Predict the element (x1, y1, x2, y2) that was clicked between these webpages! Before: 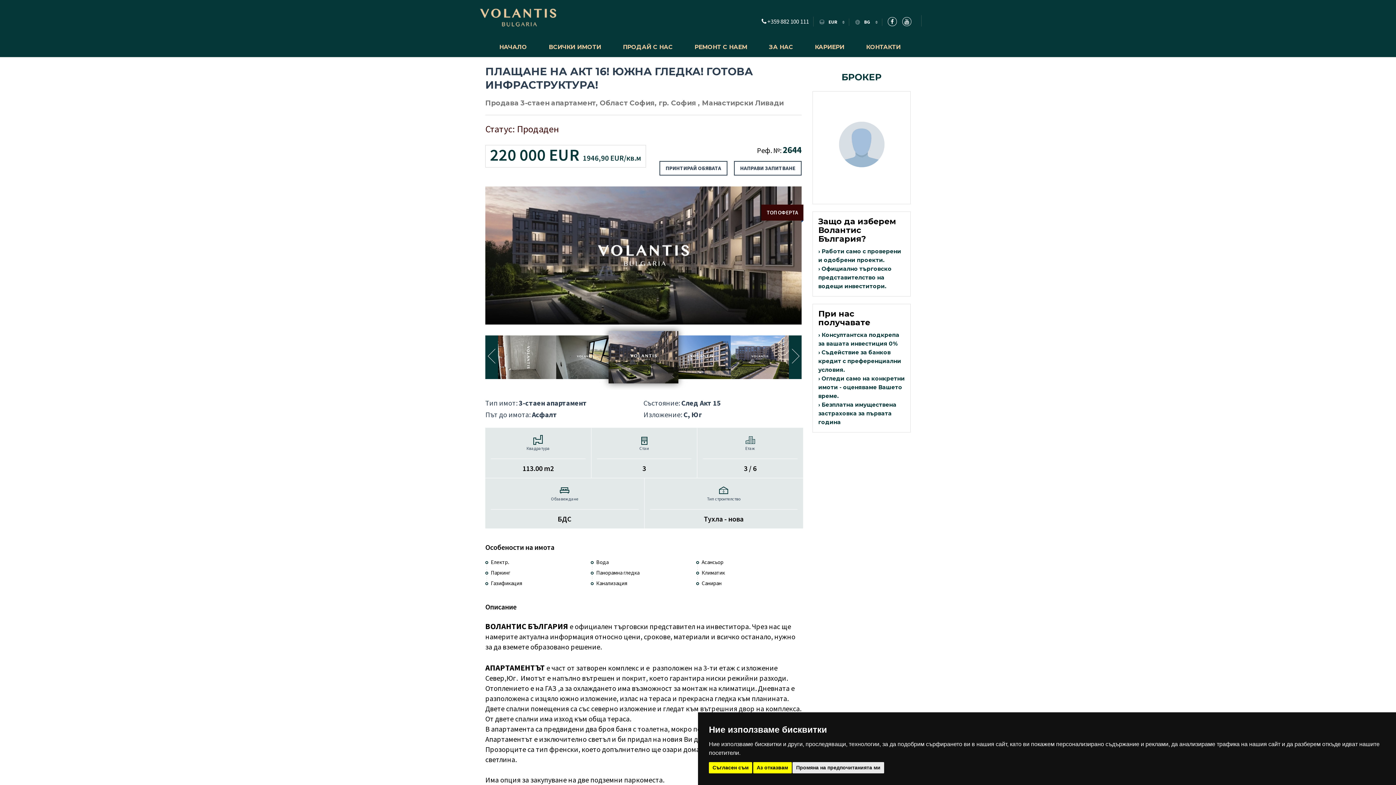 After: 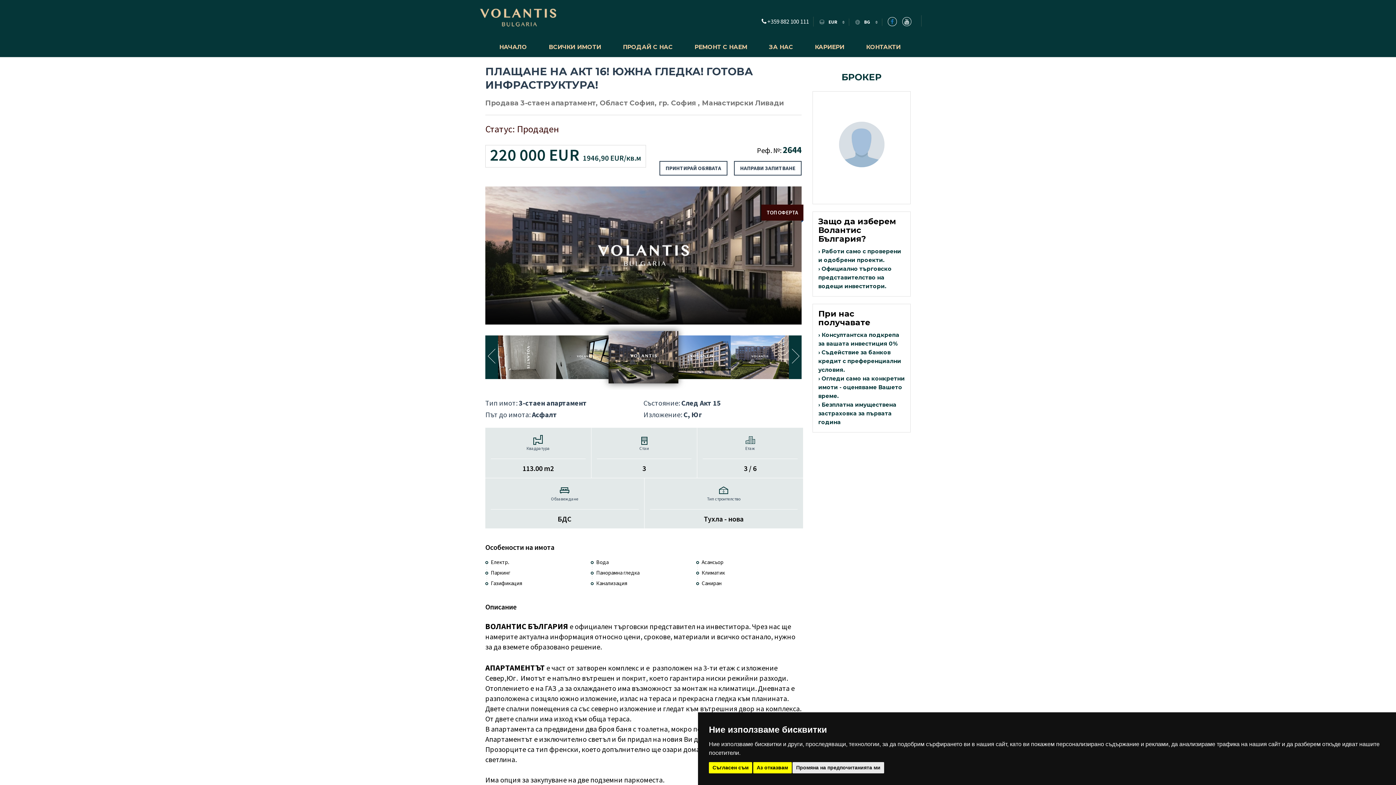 Action: bbox: (888, 17, 897, 26)